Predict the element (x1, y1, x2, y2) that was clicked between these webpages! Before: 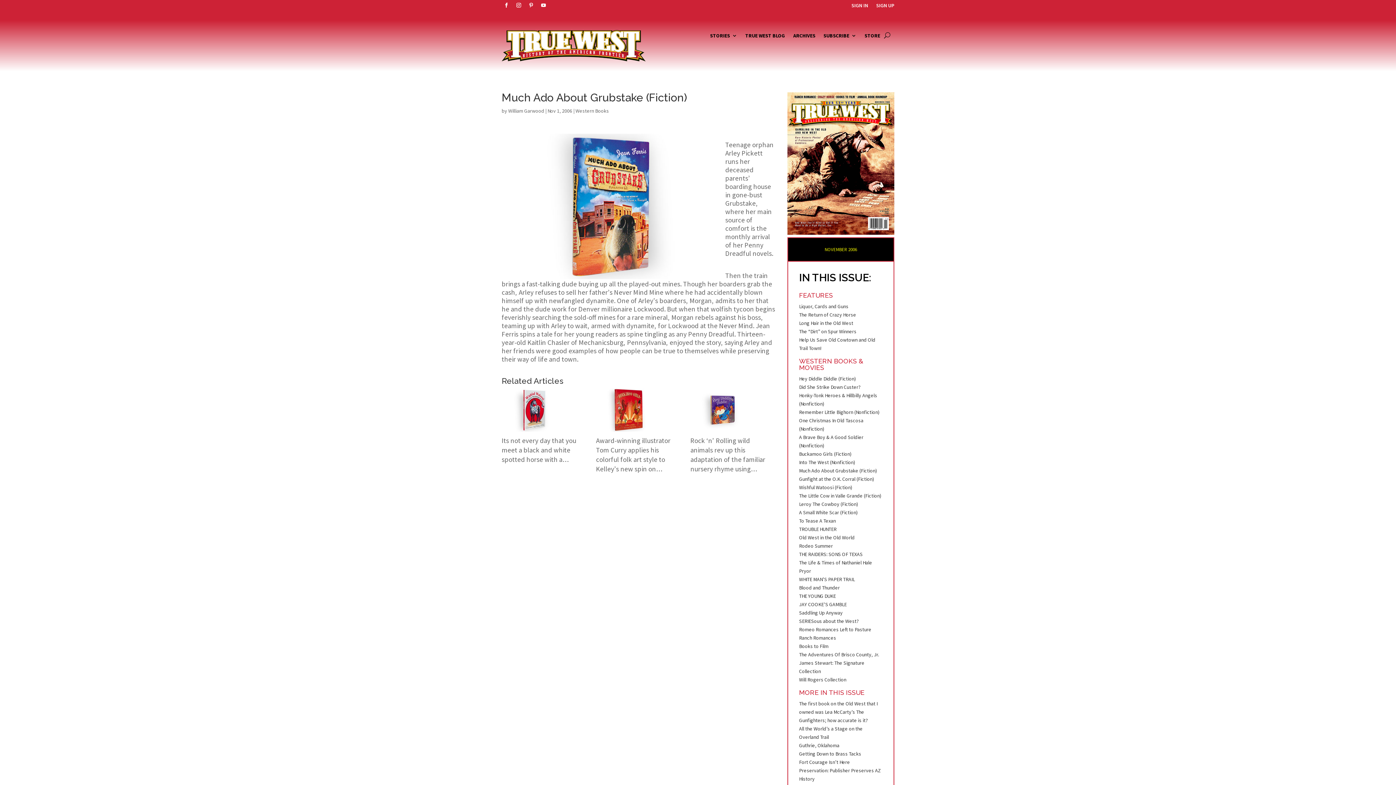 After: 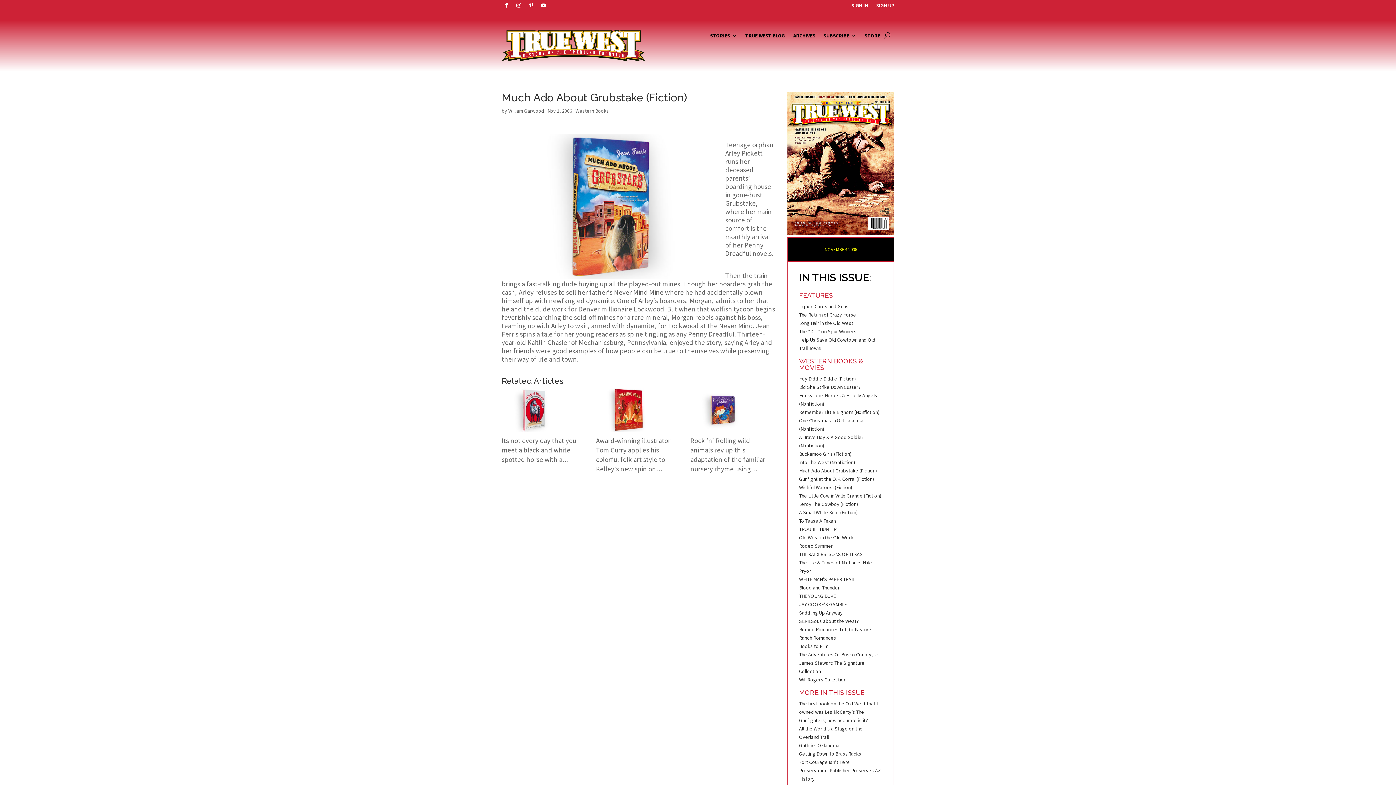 Action: bbox: (514, 0, 523, 10)